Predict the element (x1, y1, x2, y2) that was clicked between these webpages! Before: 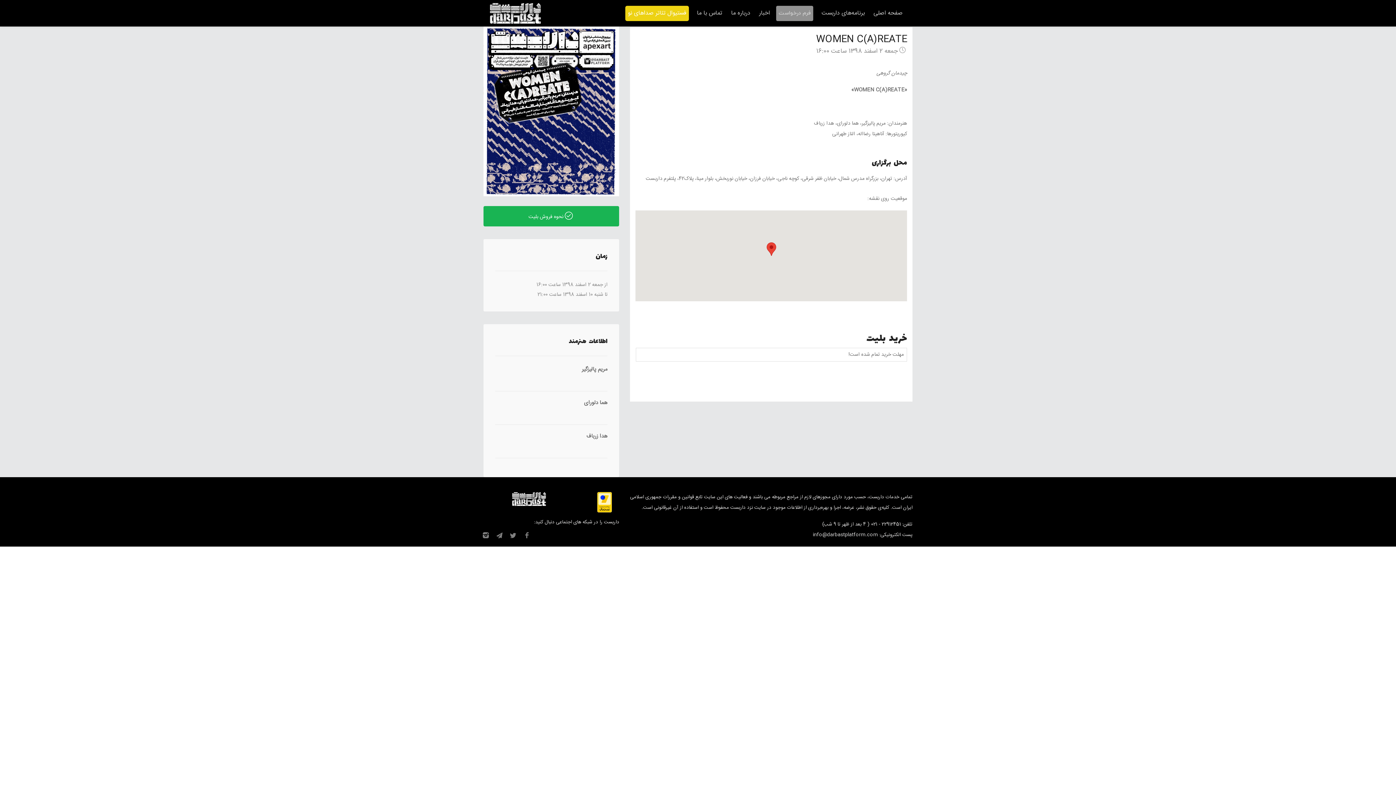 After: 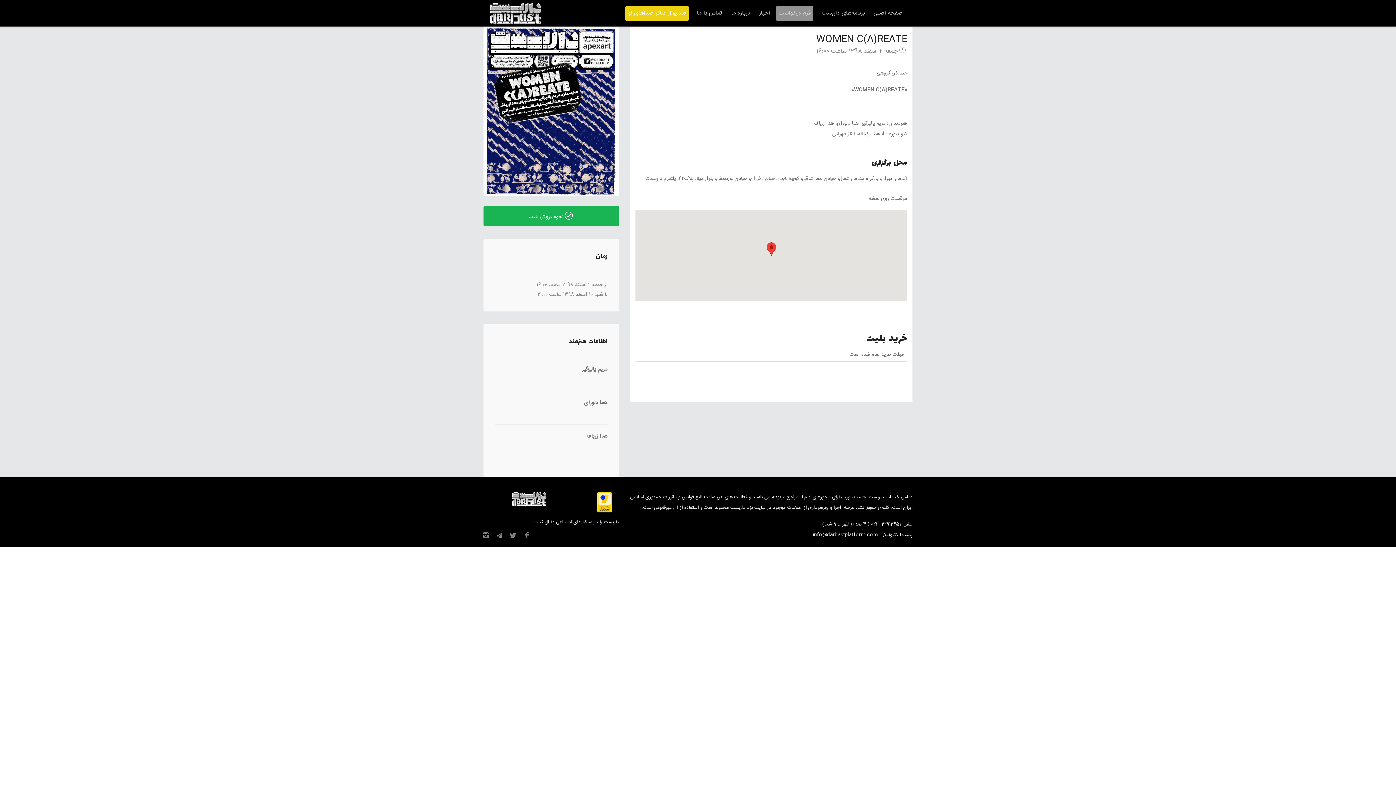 Action: bbox: (597, 498, 612, 507)